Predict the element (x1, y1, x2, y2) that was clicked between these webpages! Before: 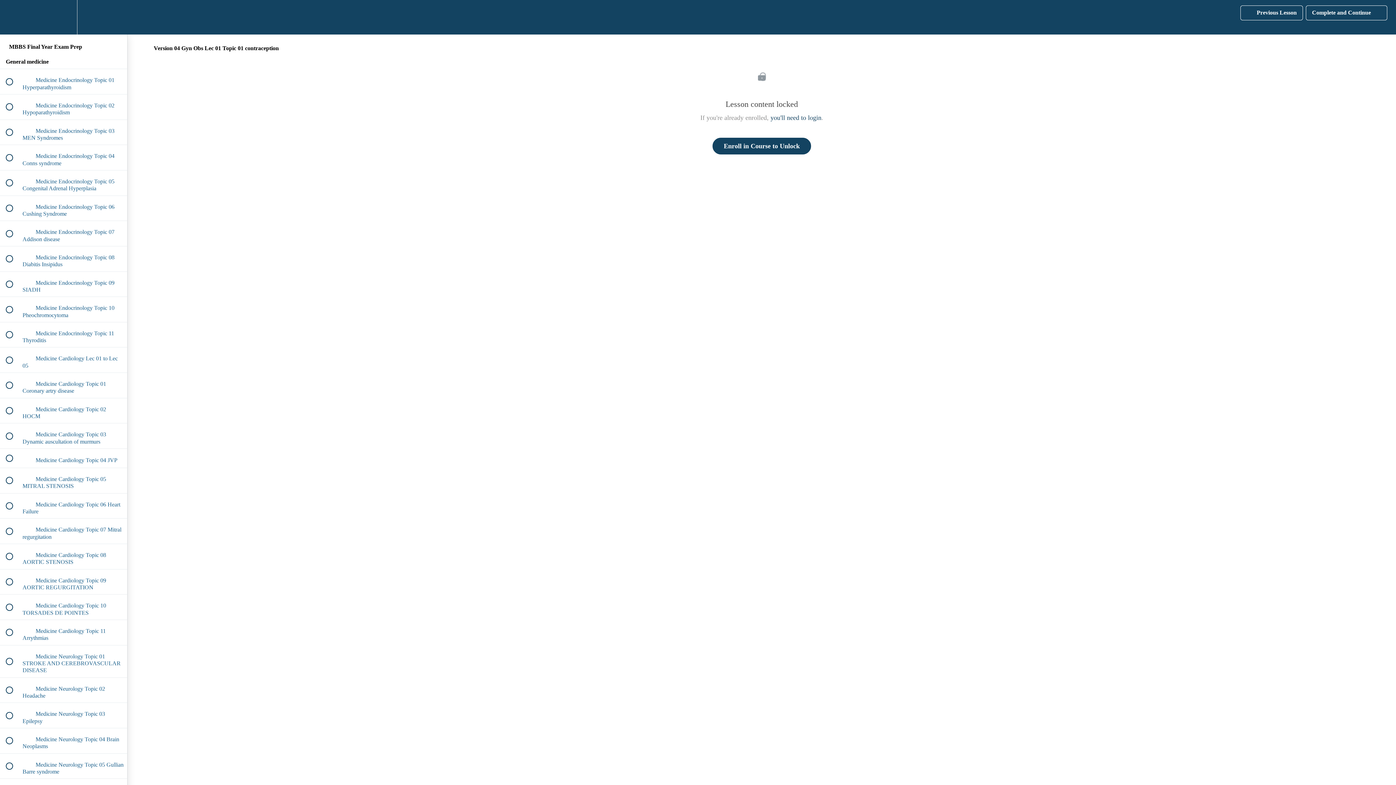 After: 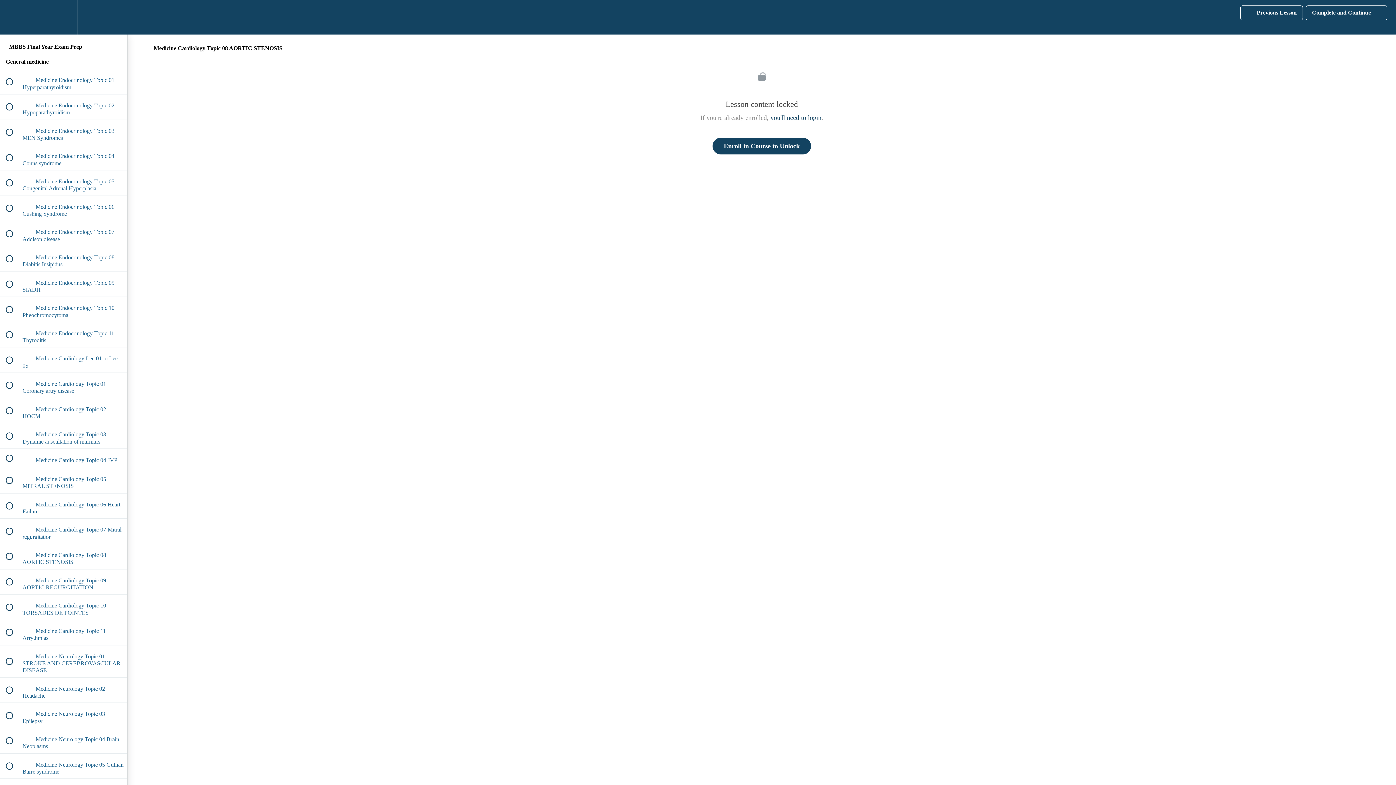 Action: bbox: (0, 544, 127, 569) label:  
 Medicine Cardiology Topic 08 AORTIC STENOSIS